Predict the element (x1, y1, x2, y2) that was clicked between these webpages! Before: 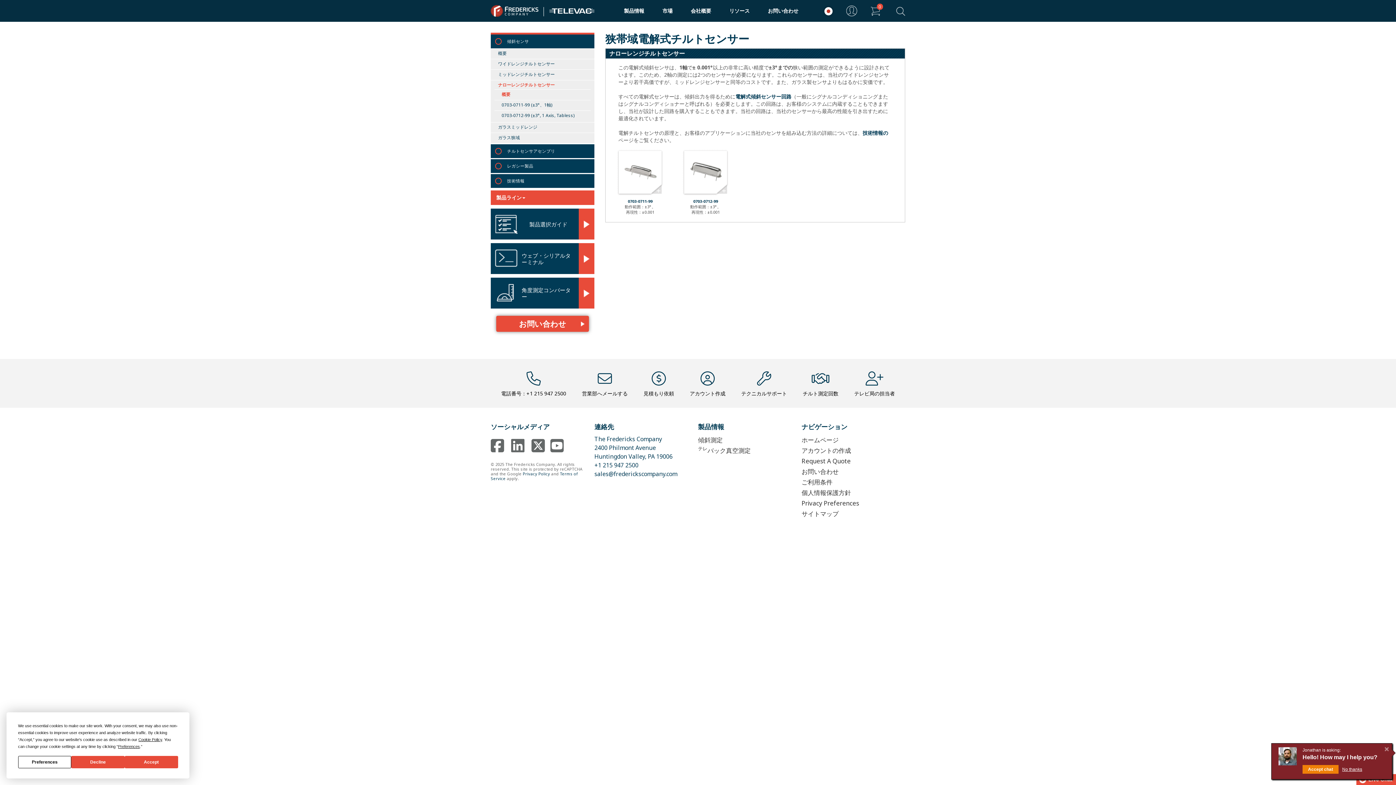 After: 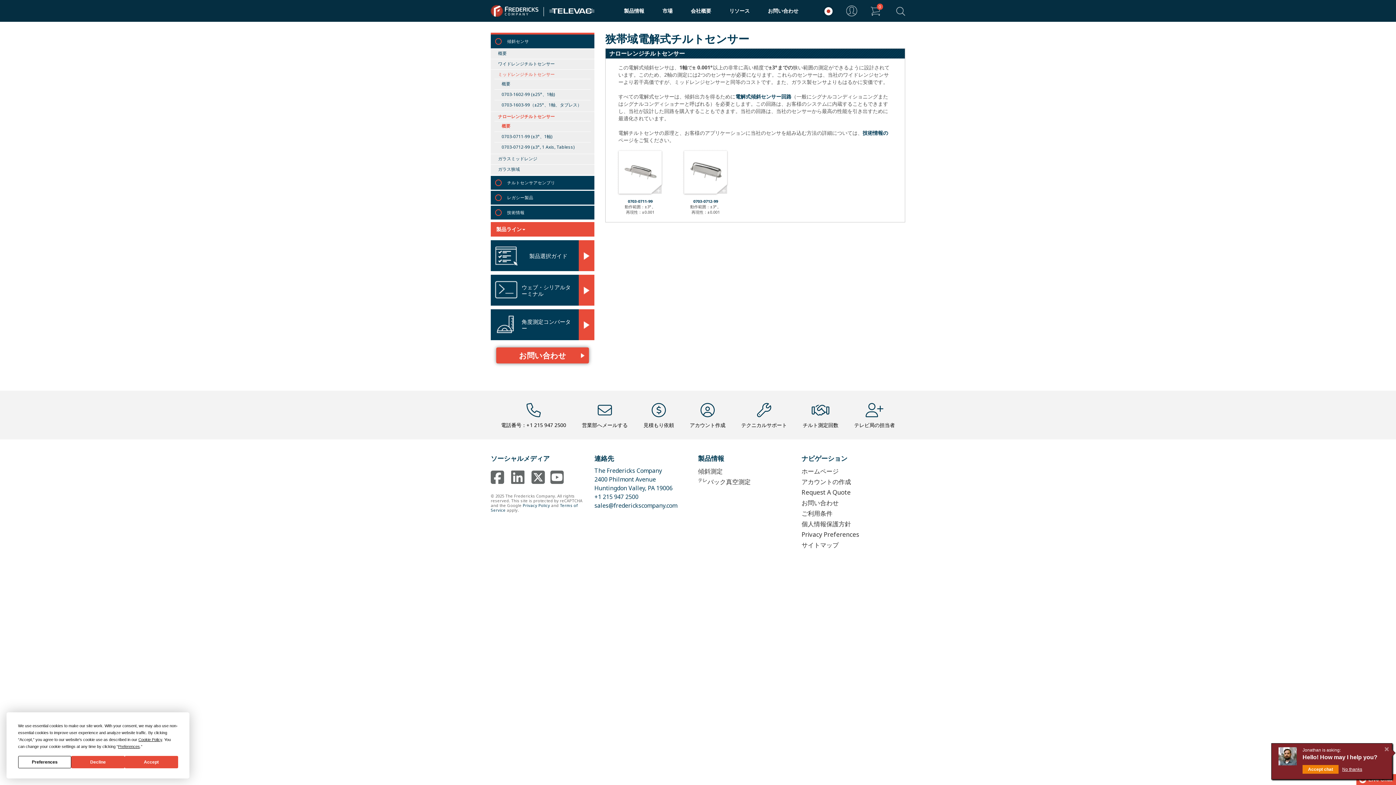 Action: bbox: (494, 69, 590, 78) label: ミッドレンジチルトセンサー